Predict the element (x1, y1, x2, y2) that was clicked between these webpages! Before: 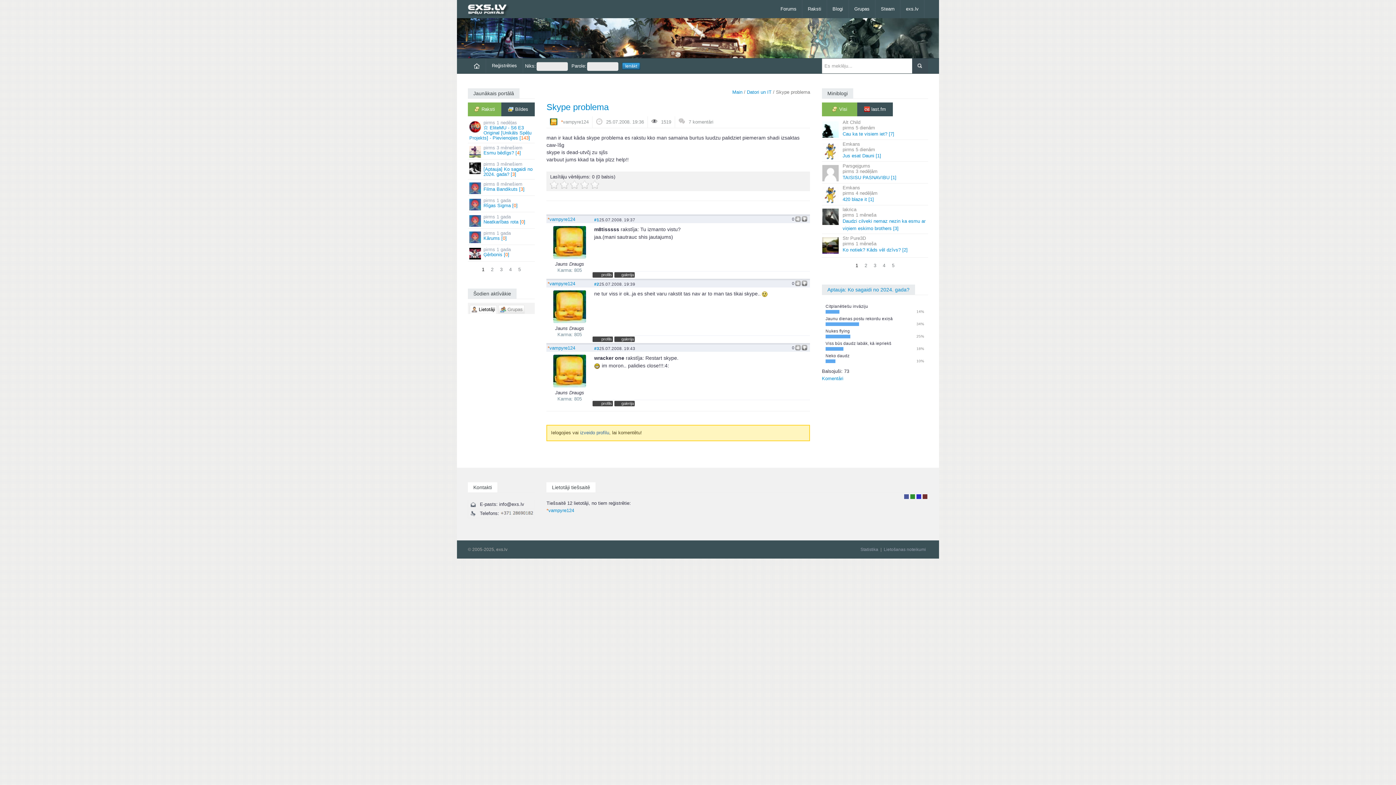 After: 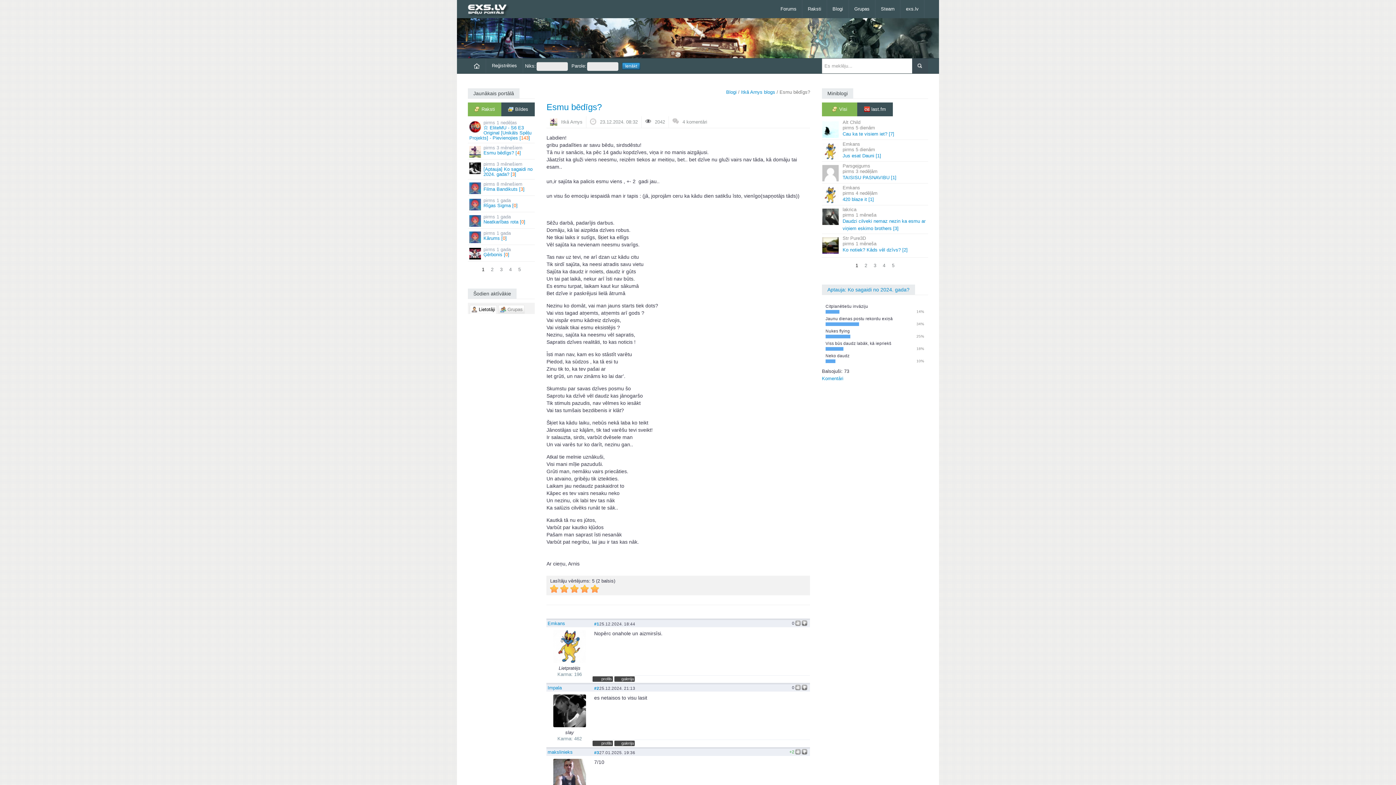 Action: bbox: (468, 144, 534, 158) label: 3 mēnešiem
Esmu bēdīgs? [4]